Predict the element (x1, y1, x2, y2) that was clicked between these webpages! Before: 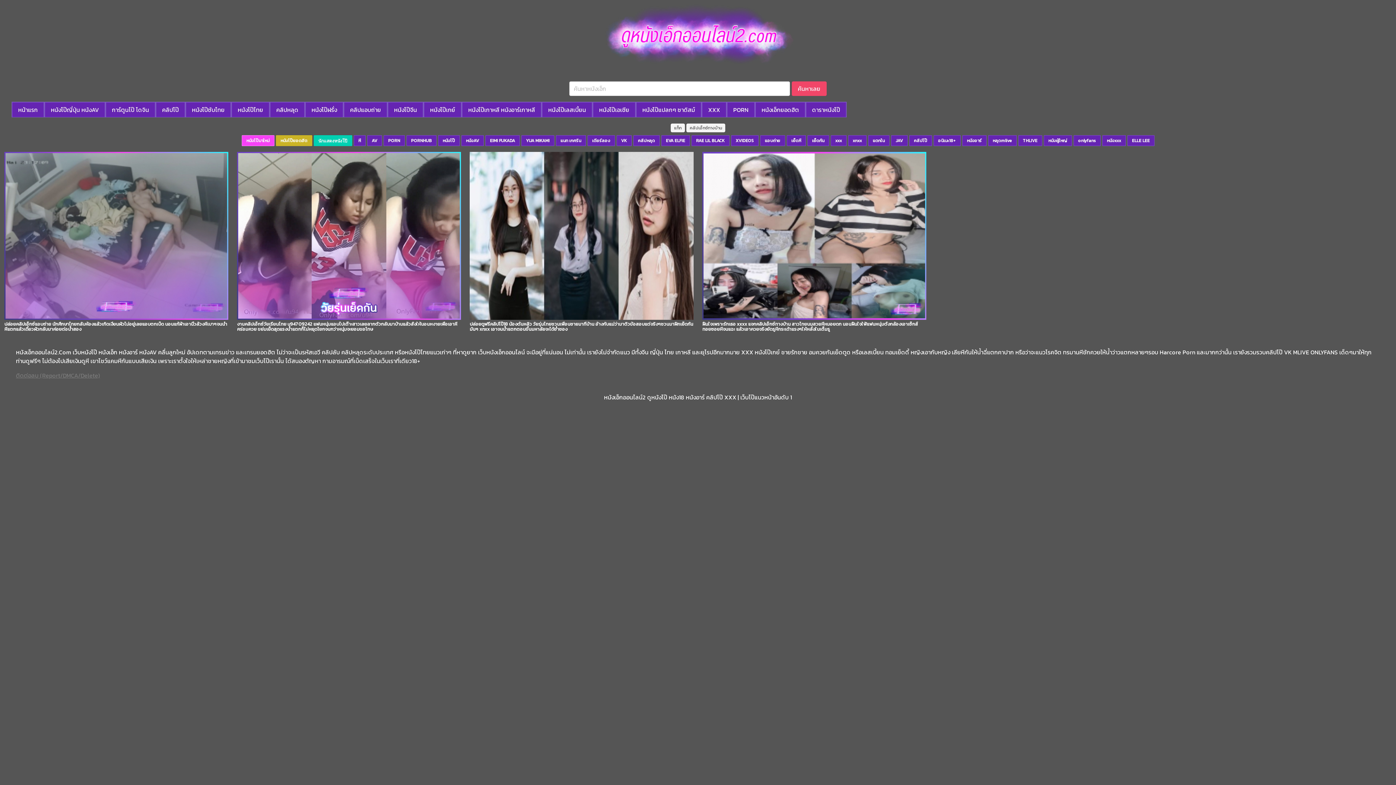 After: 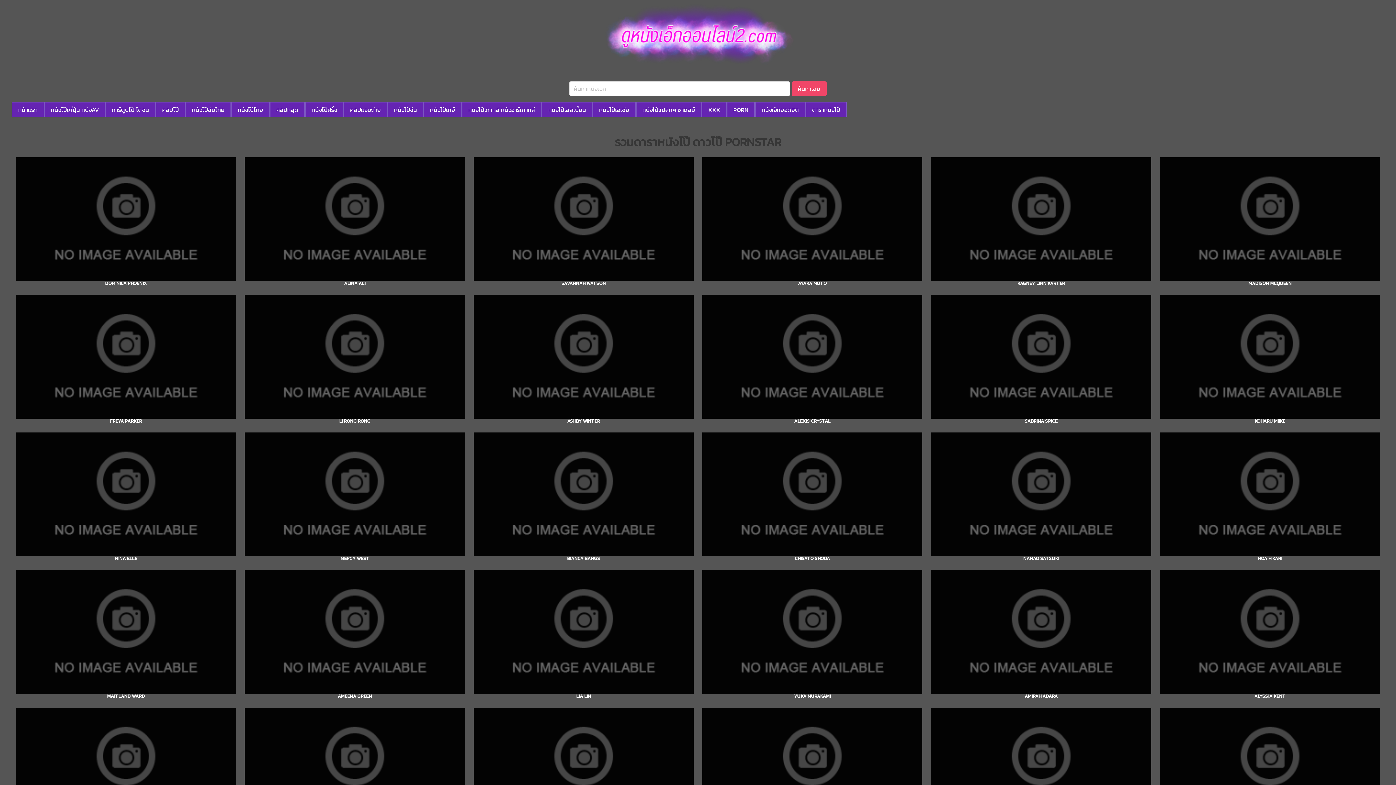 Action: bbox: (313, 135, 353, 144) label: นักแสดงหนังโป๊ 